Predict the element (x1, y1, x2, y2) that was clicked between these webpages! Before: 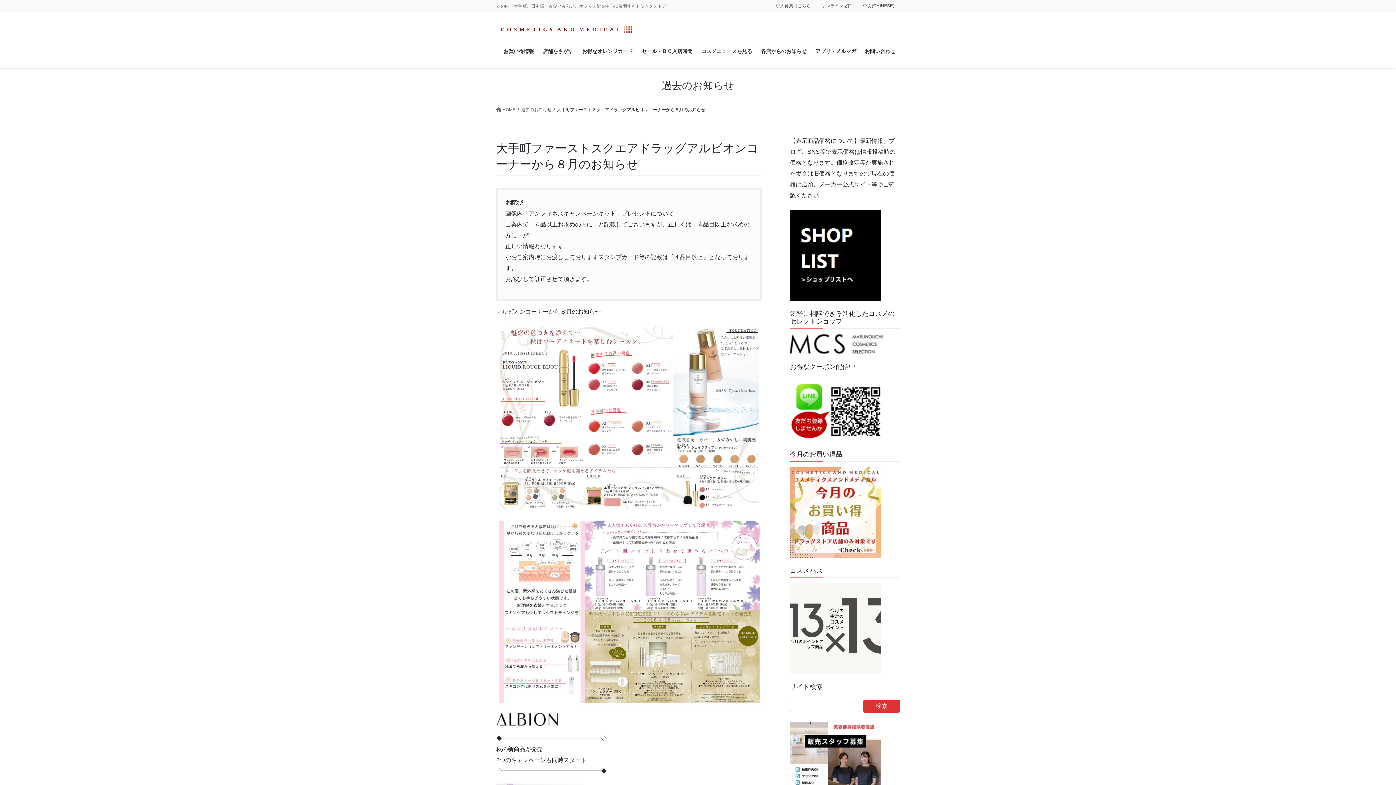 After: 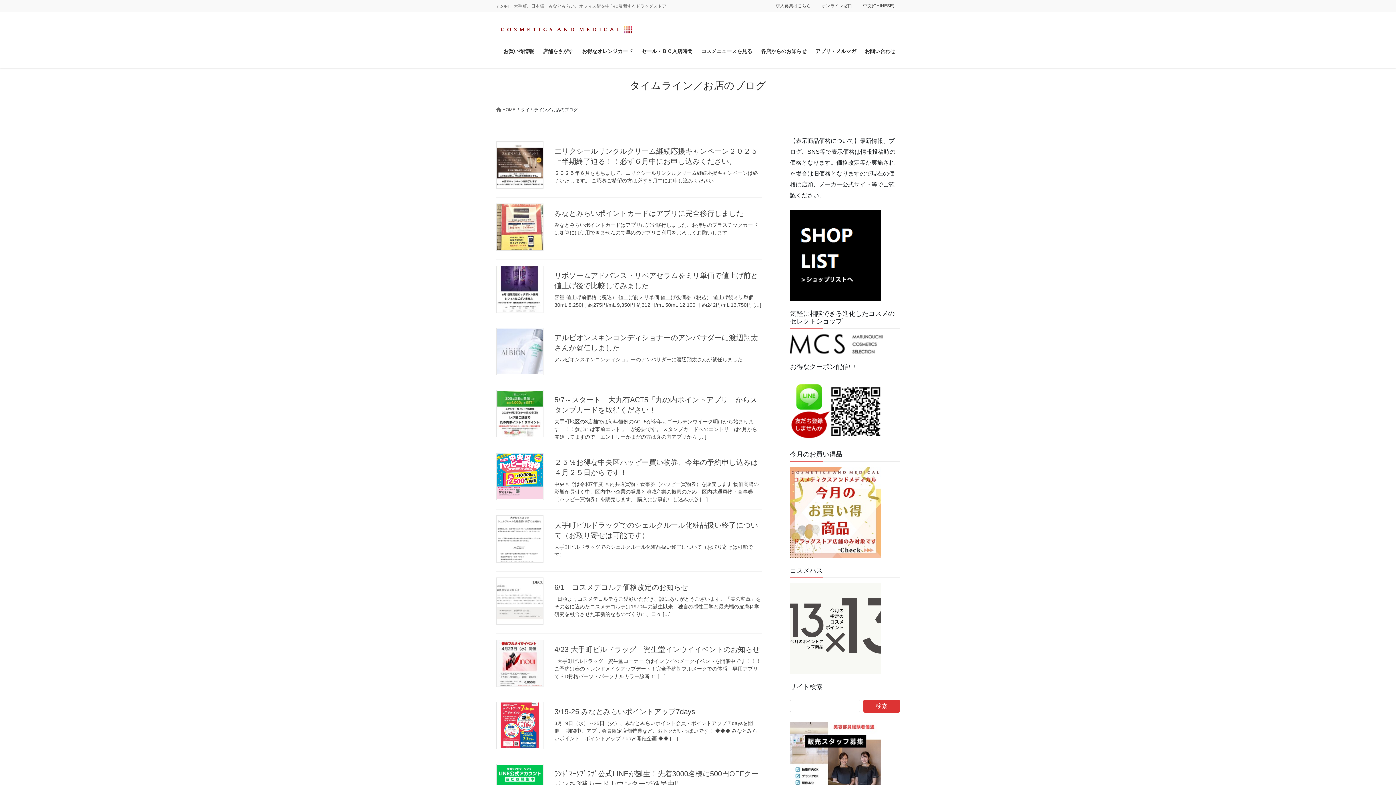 Action: label: 各店からのお知らせ bbox: (756, 42, 811, 59)